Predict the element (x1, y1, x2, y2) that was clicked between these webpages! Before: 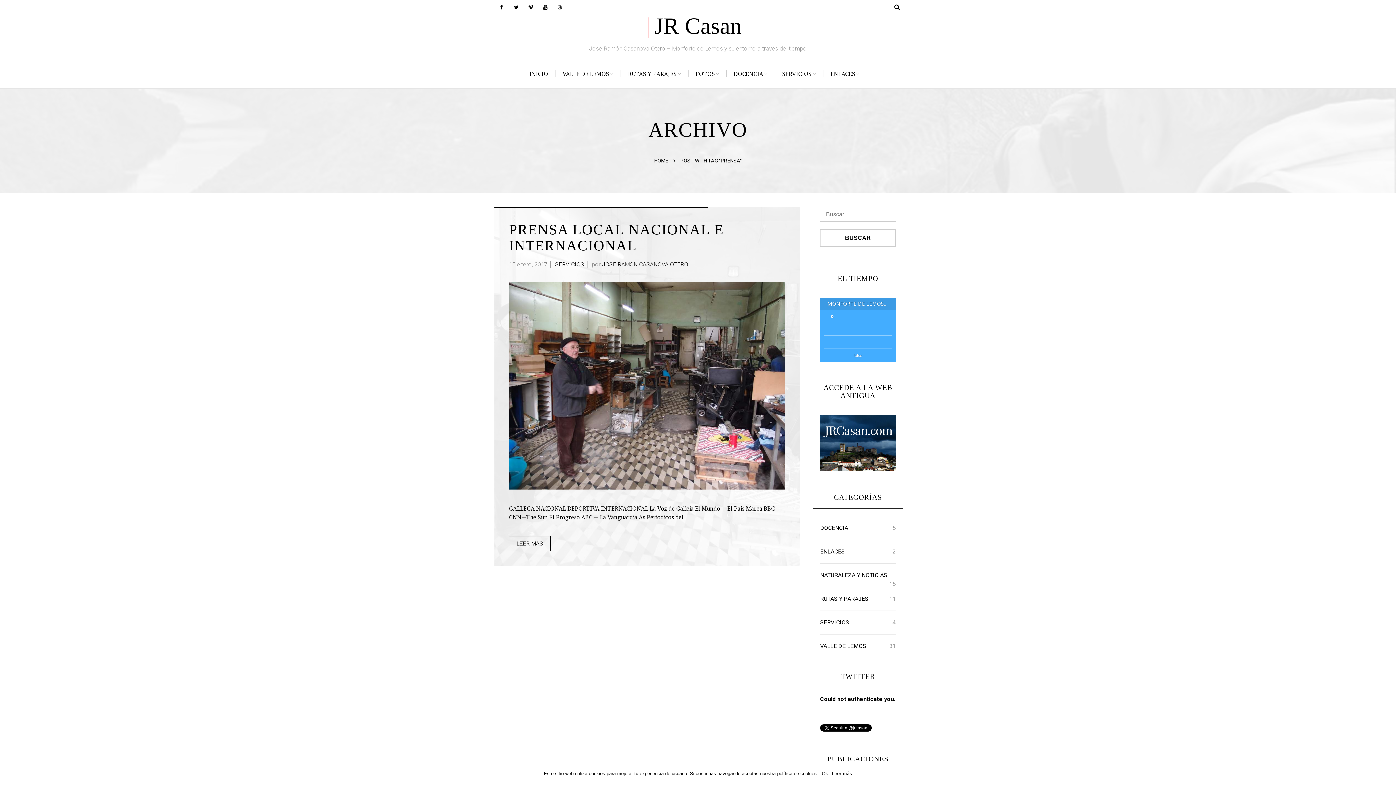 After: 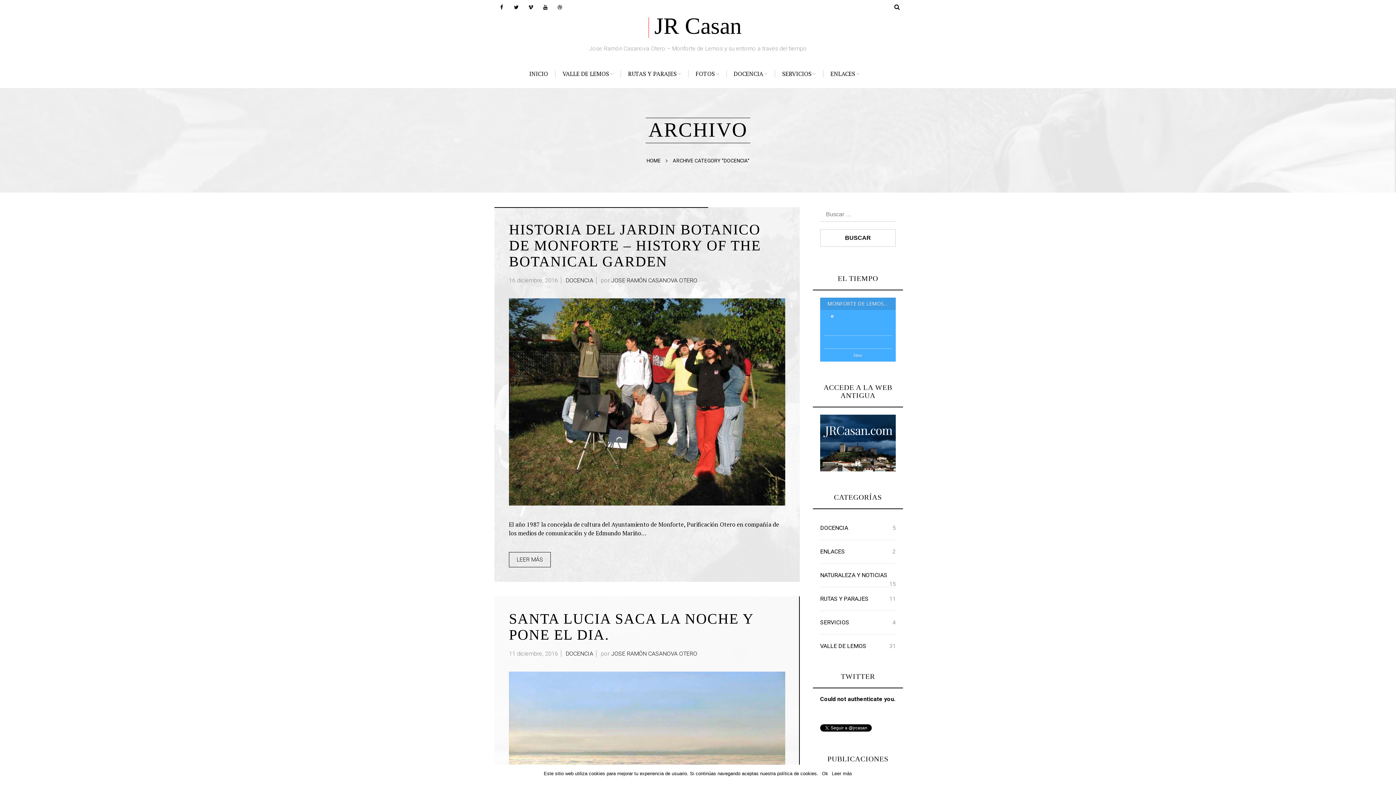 Action: label: DOCENCIA bbox: (820, 524, 848, 531)